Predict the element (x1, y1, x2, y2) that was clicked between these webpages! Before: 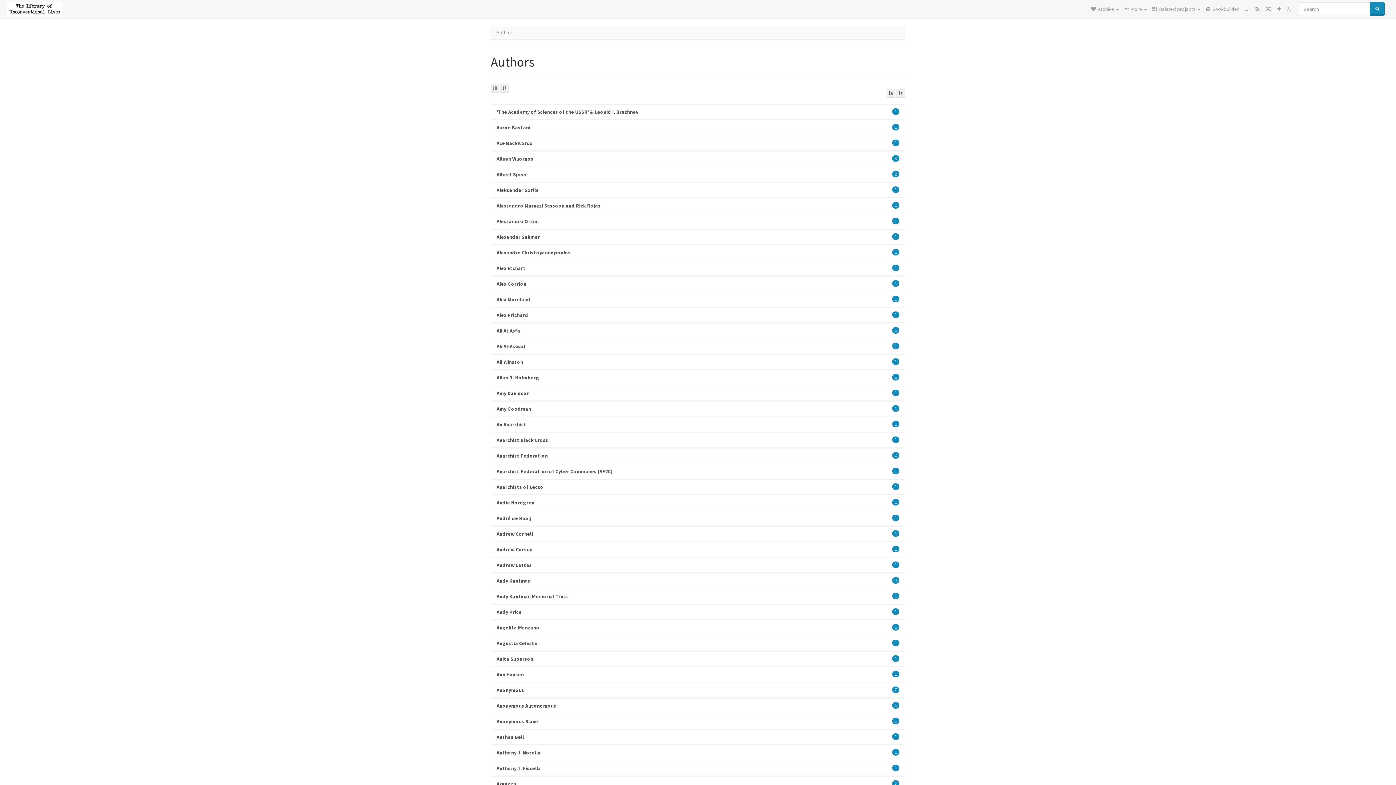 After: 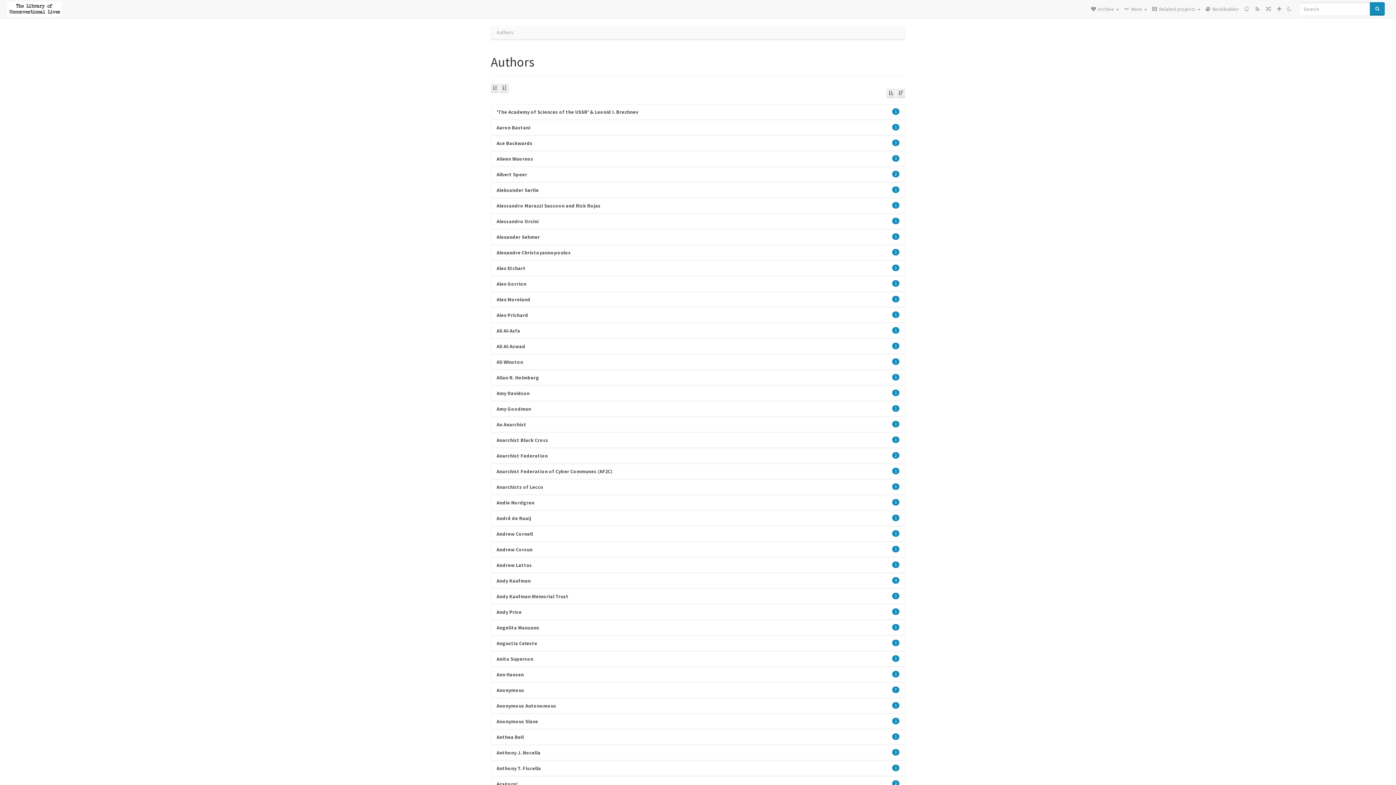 Action: bbox: (490, 83, 499, 93)